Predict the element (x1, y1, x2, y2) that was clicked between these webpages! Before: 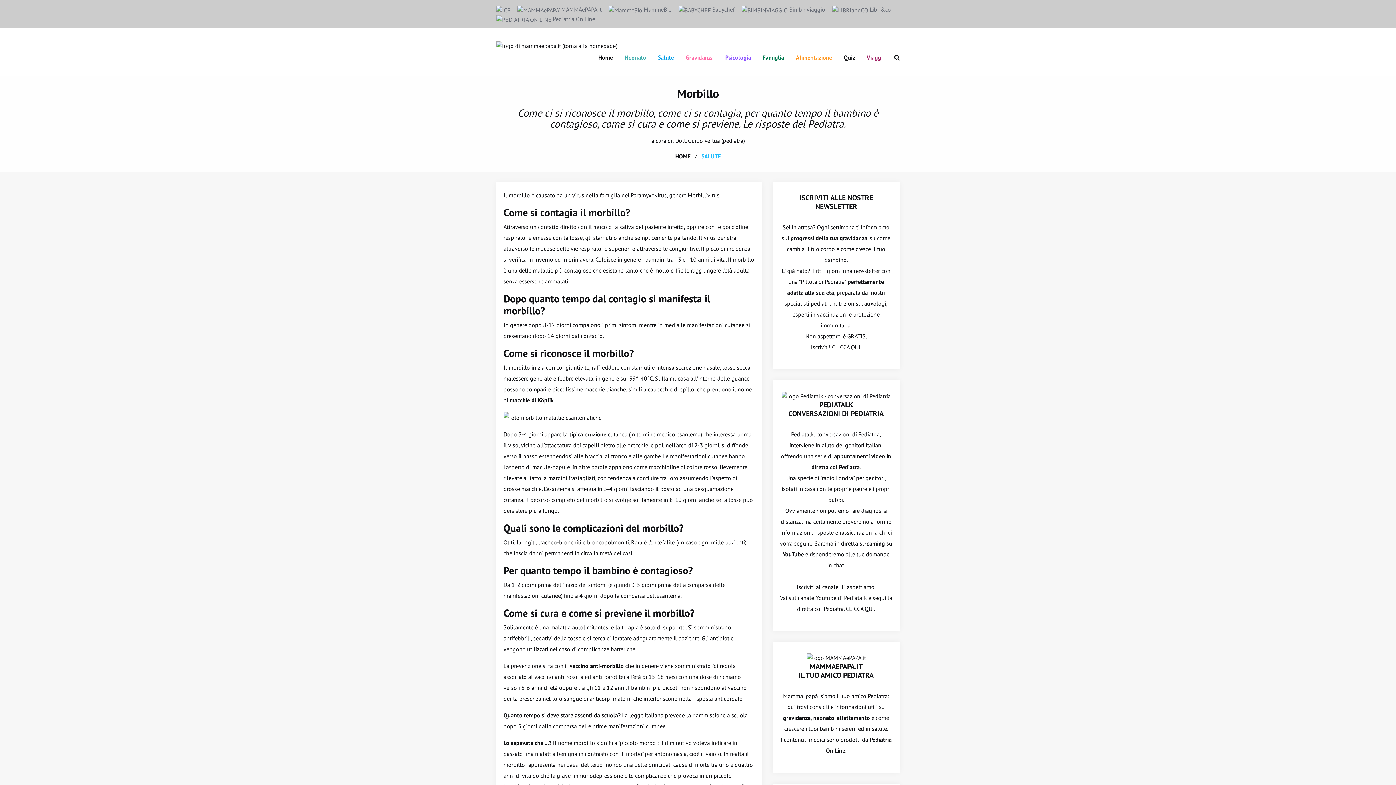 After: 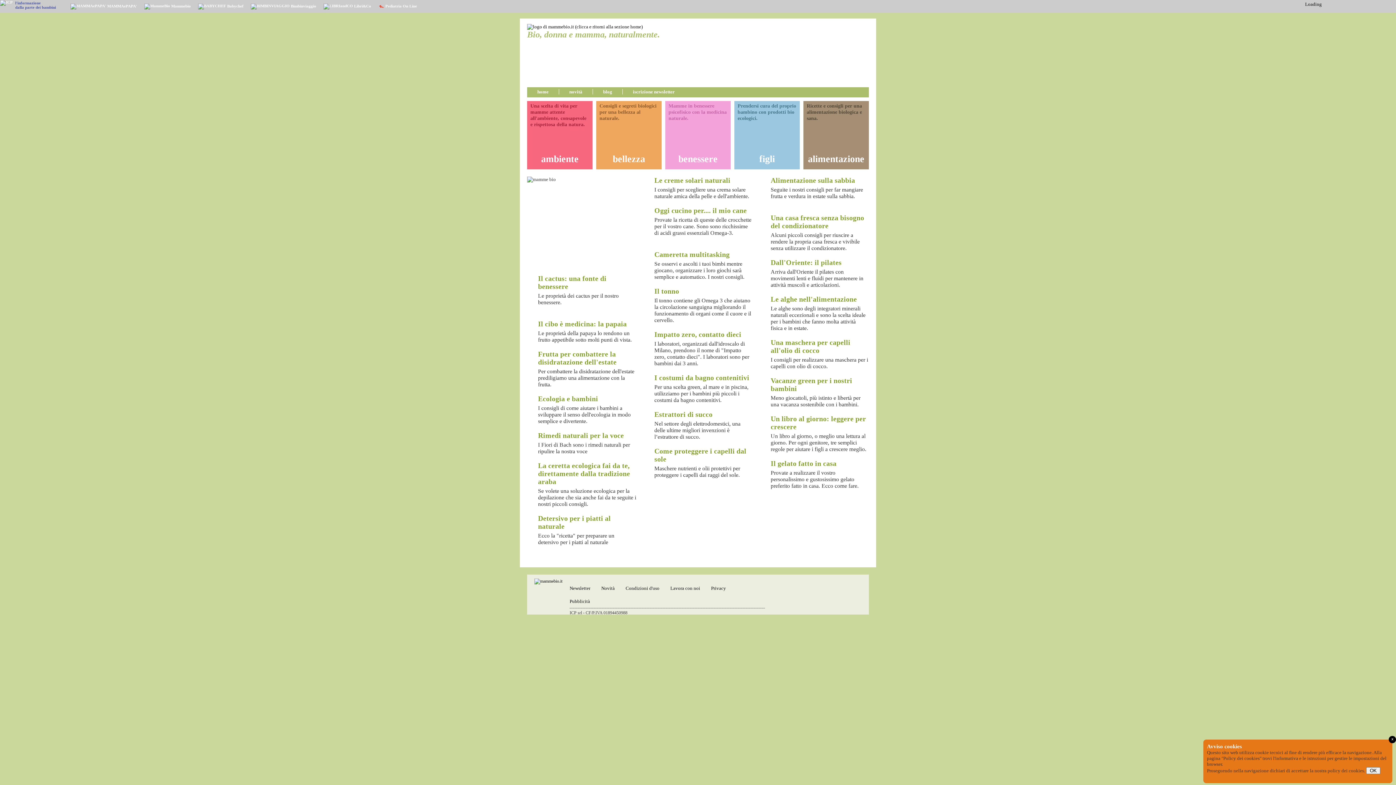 Action: label:  MammeBio bbox: (608, 5, 672, 13)